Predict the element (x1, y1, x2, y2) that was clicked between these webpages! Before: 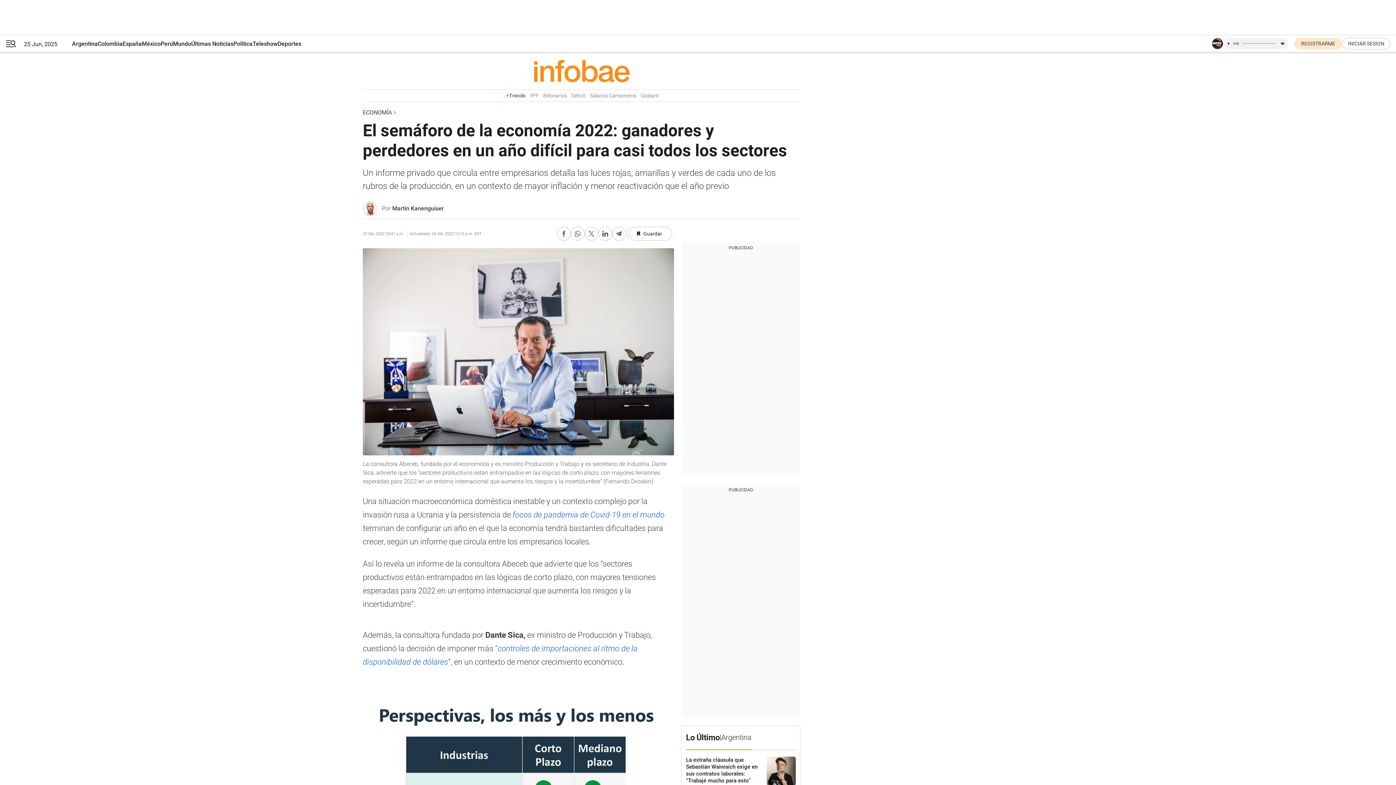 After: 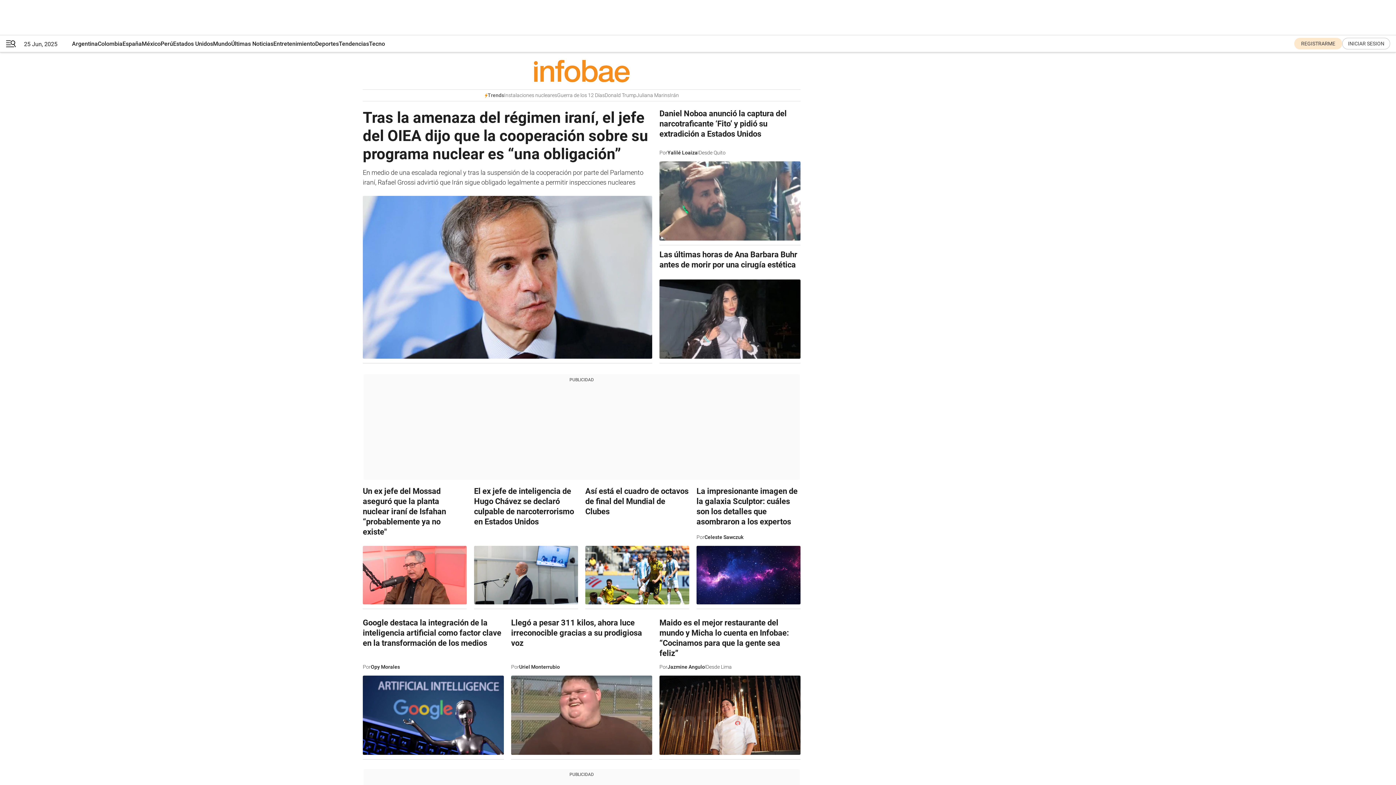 Action: label: Mundo bbox: (173, 35, 191, 52)